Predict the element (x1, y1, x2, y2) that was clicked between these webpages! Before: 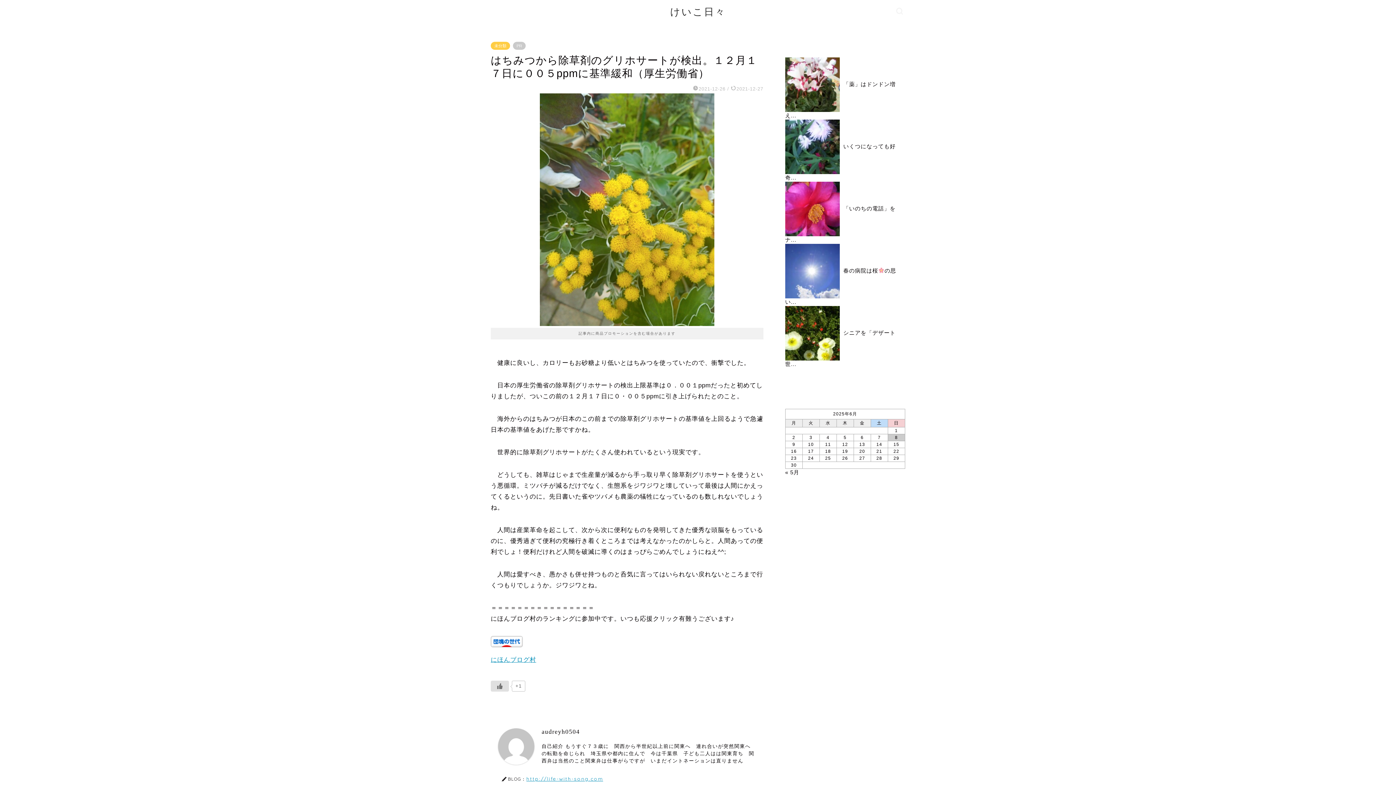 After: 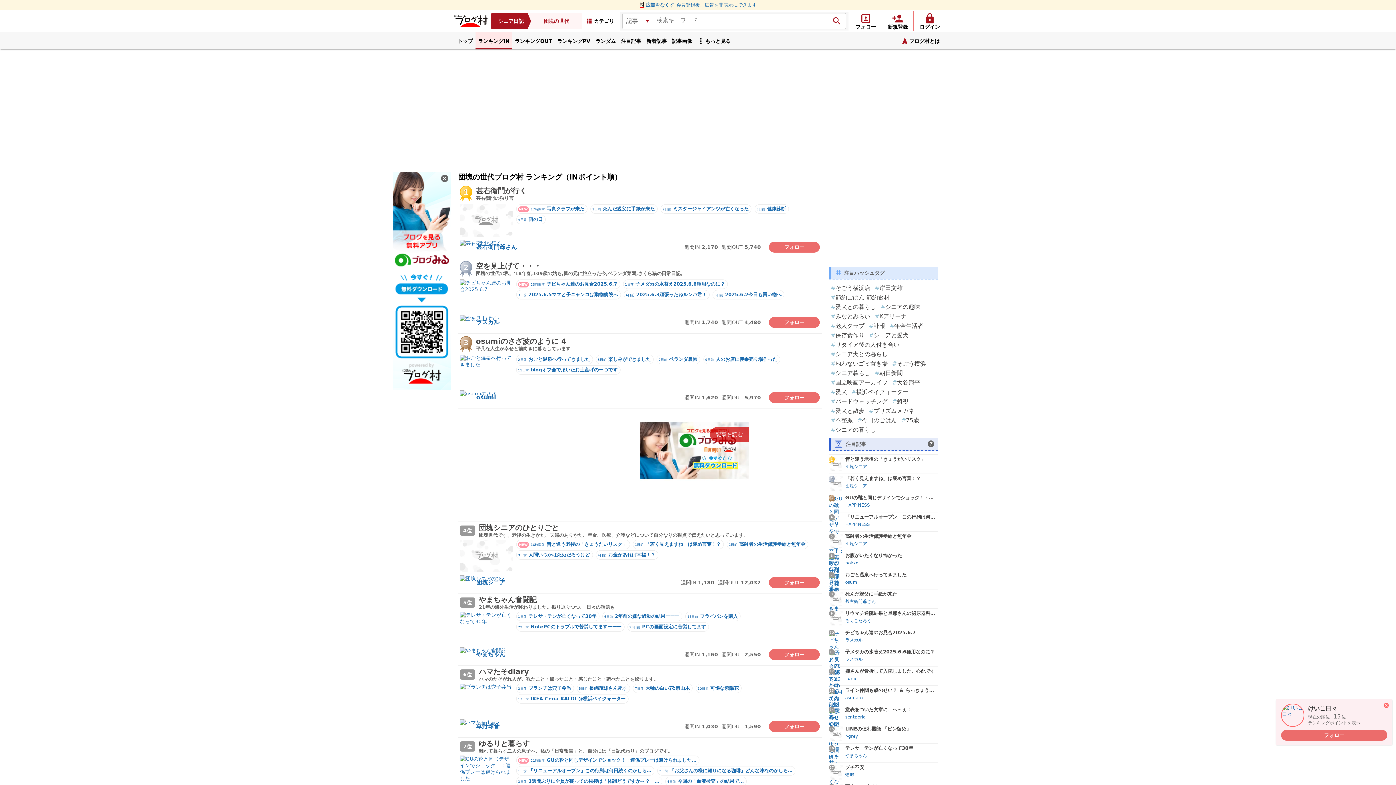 Action: bbox: (490, 656, 536, 663) label: にほんブログ村